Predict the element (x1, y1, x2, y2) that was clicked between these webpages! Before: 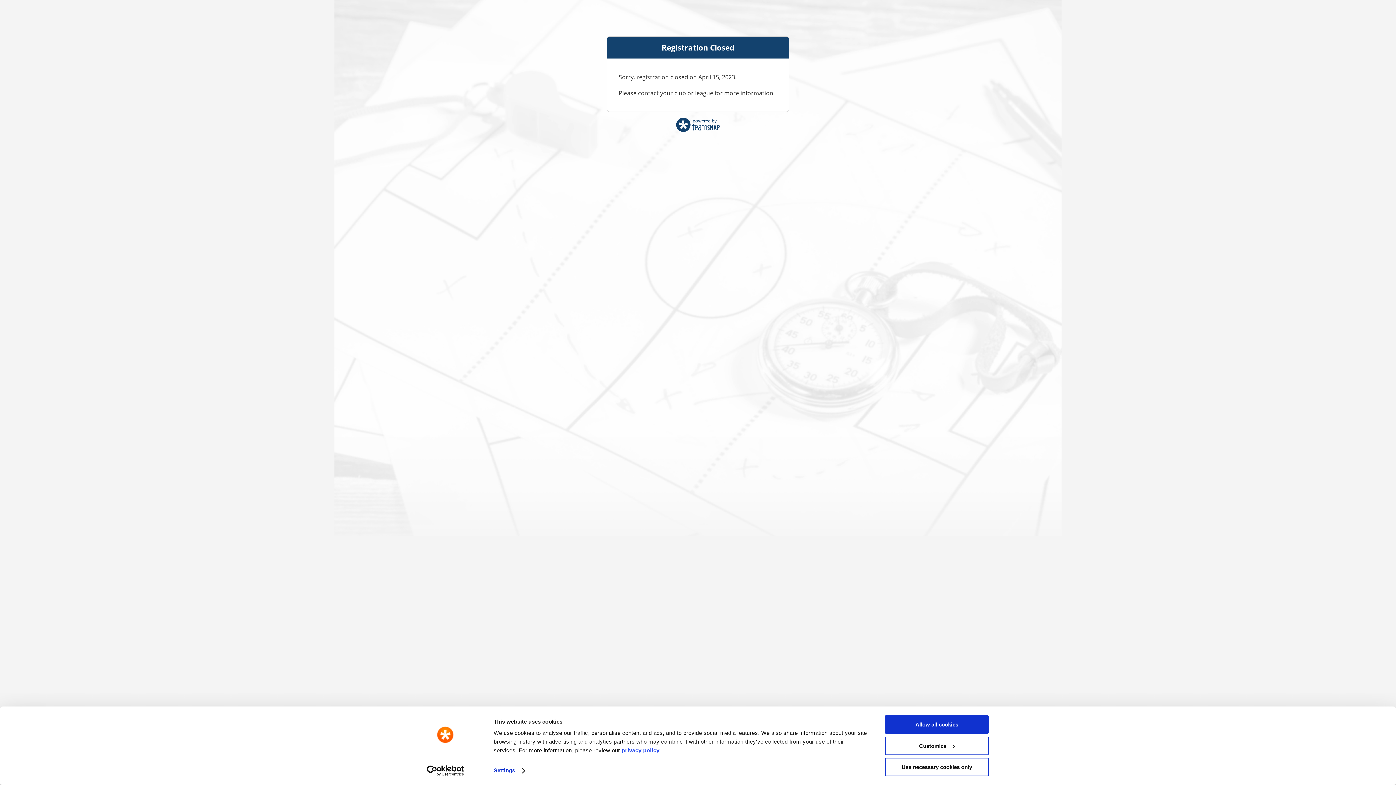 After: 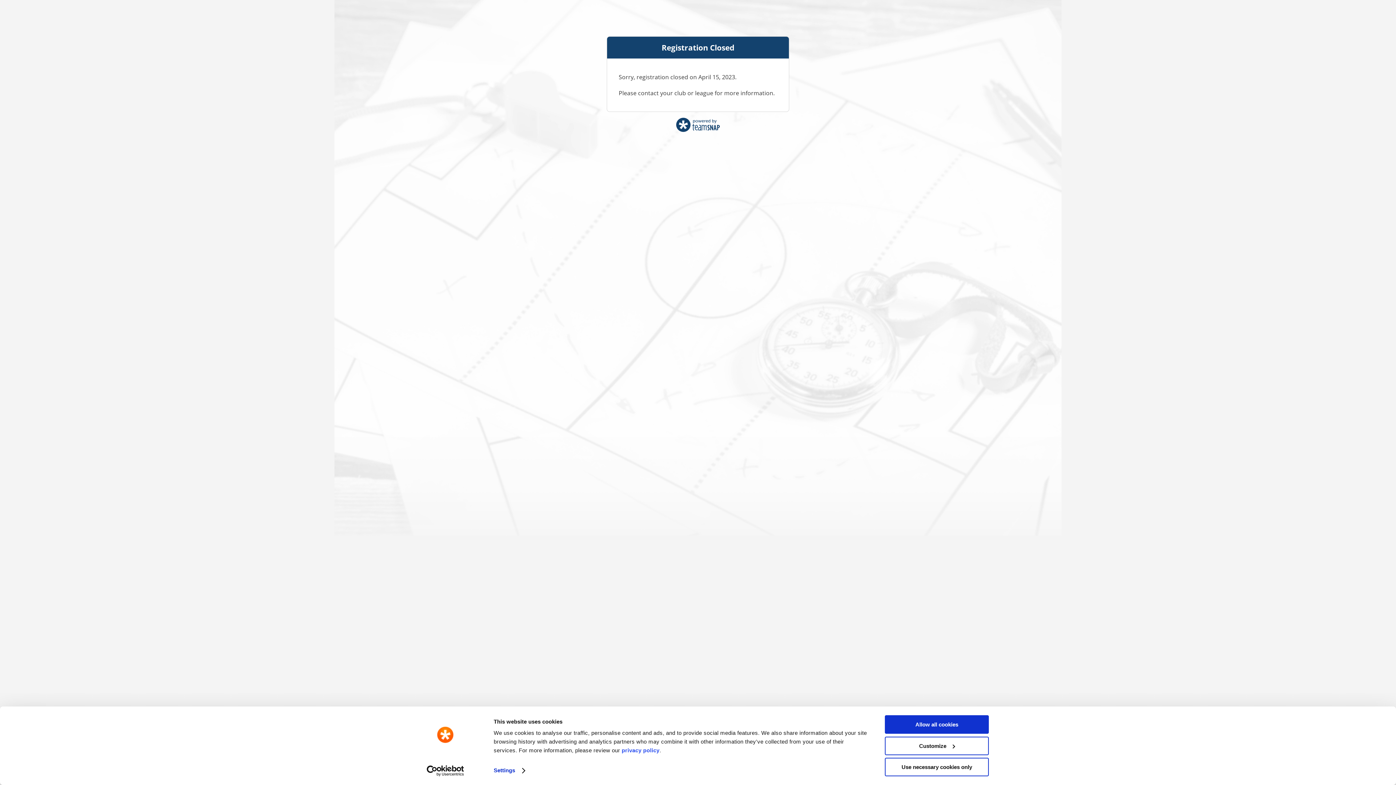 Action: bbox: (413, 765, 477, 776) label: Cookiebot - opens in a new window